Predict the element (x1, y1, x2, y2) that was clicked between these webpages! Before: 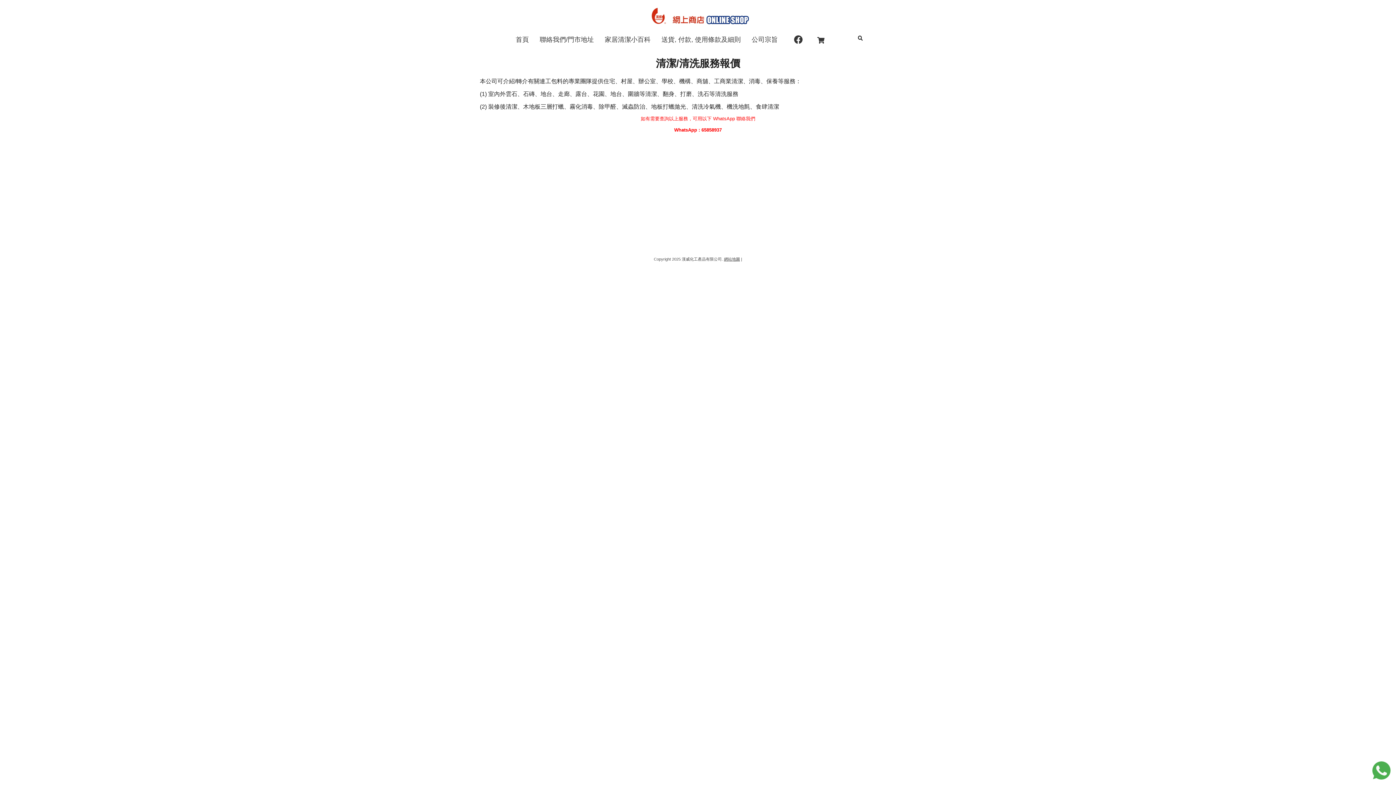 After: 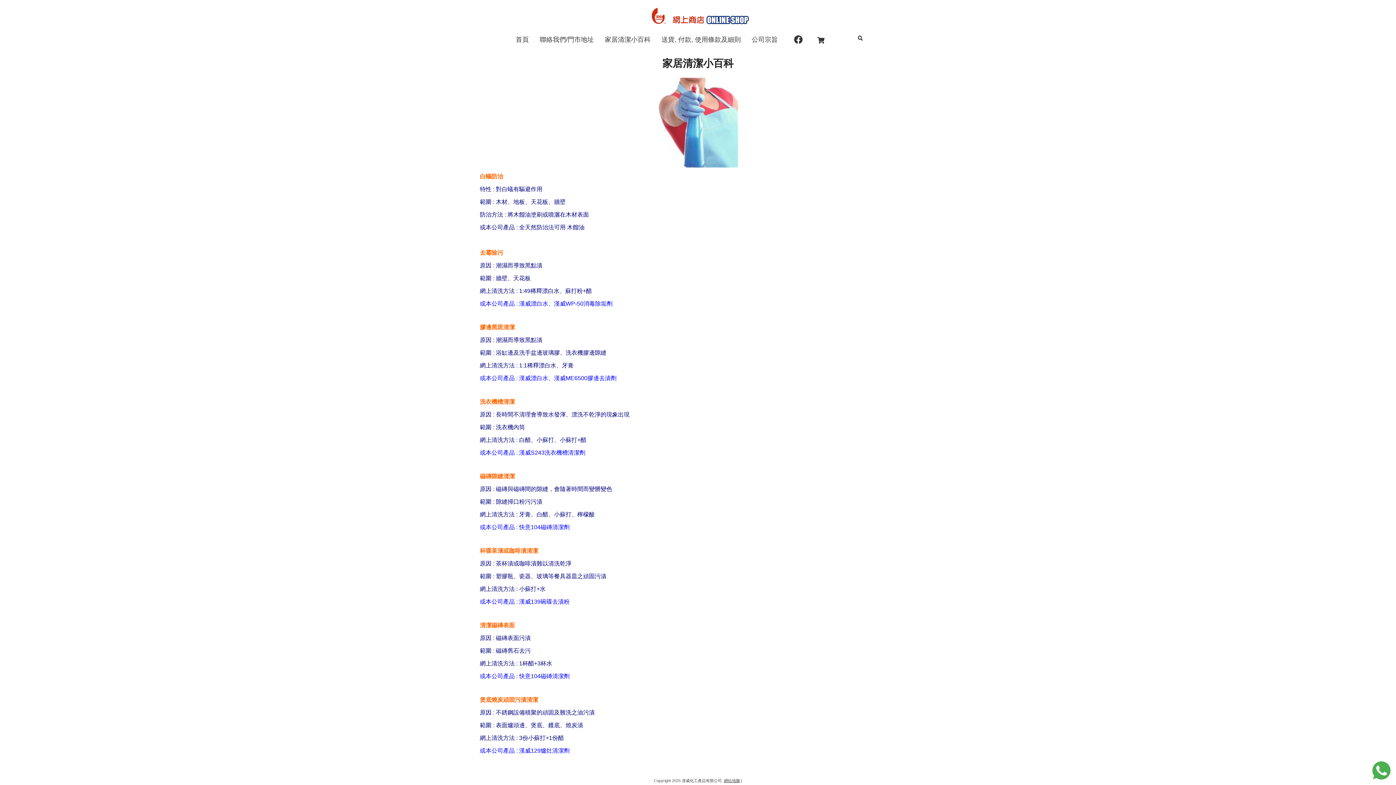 Action: bbox: (599, 30, 656, 48) label: 家居清潔小百科